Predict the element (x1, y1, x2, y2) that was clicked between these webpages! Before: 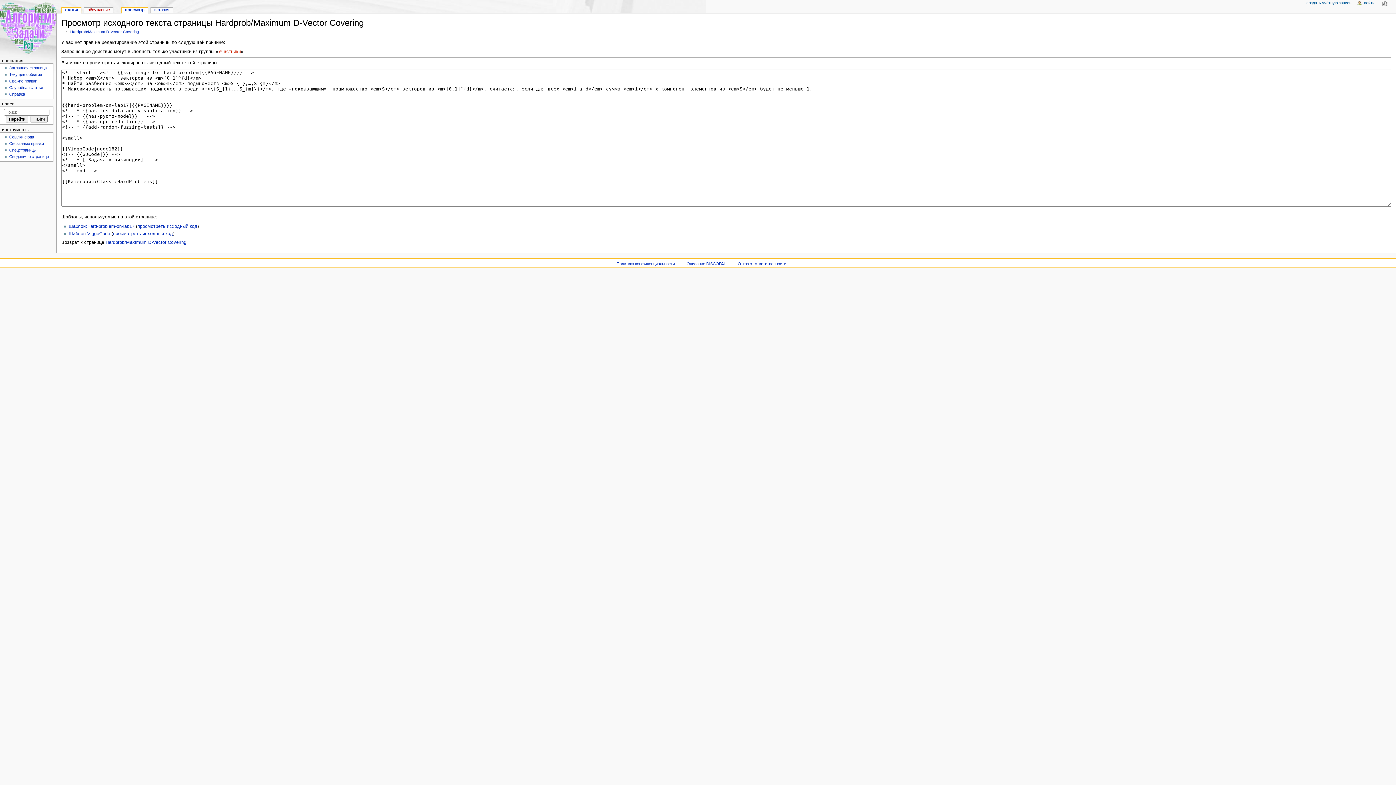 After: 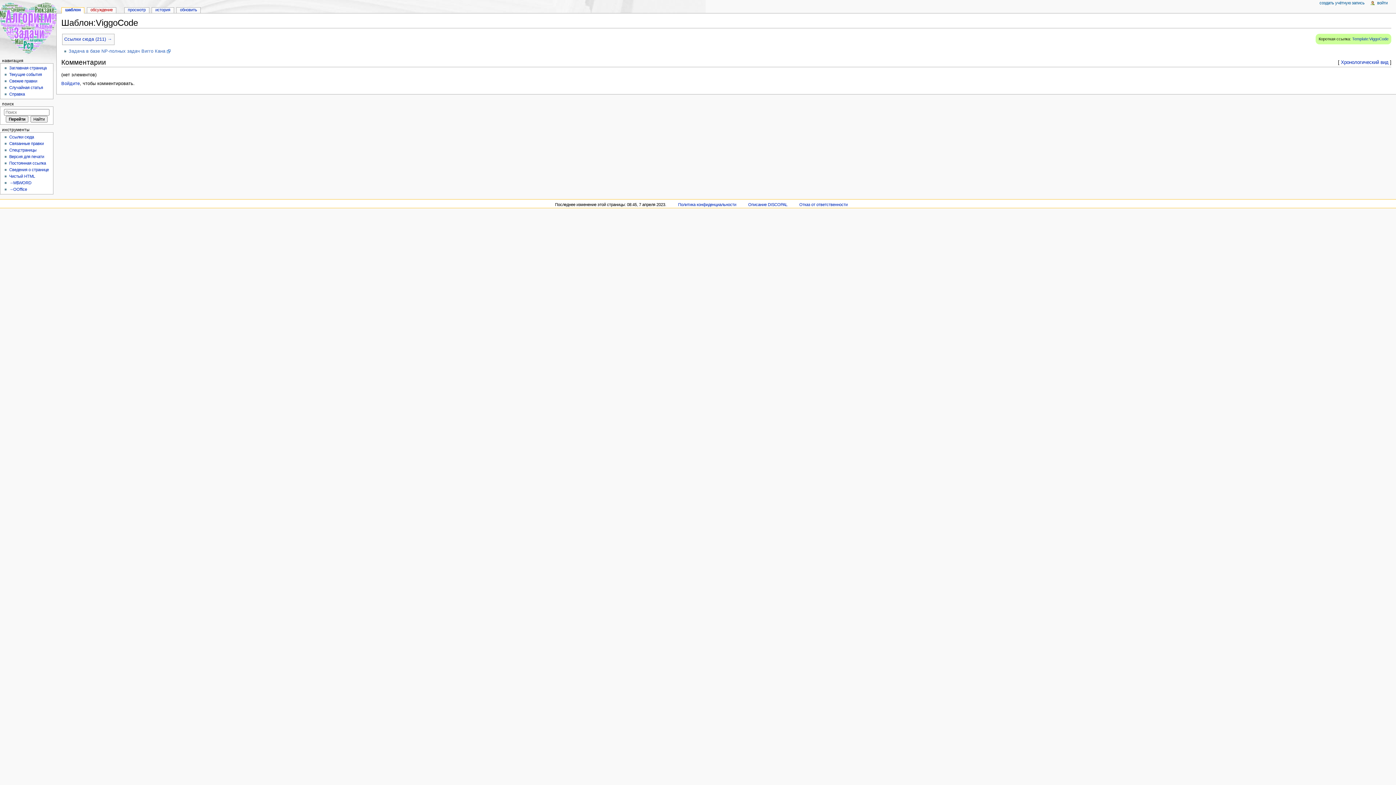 Action: label: Шаблон:ViggoCode bbox: (68, 231, 110, 236)